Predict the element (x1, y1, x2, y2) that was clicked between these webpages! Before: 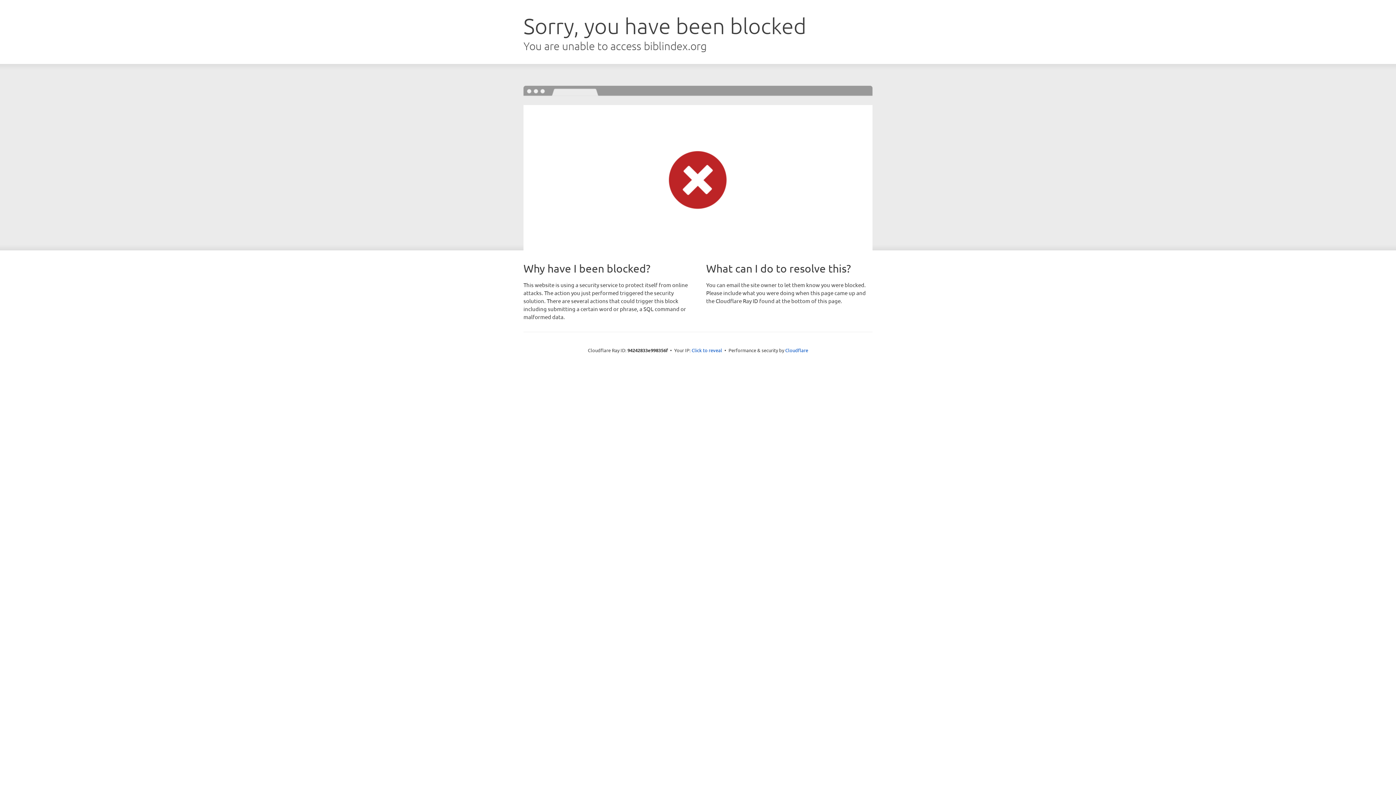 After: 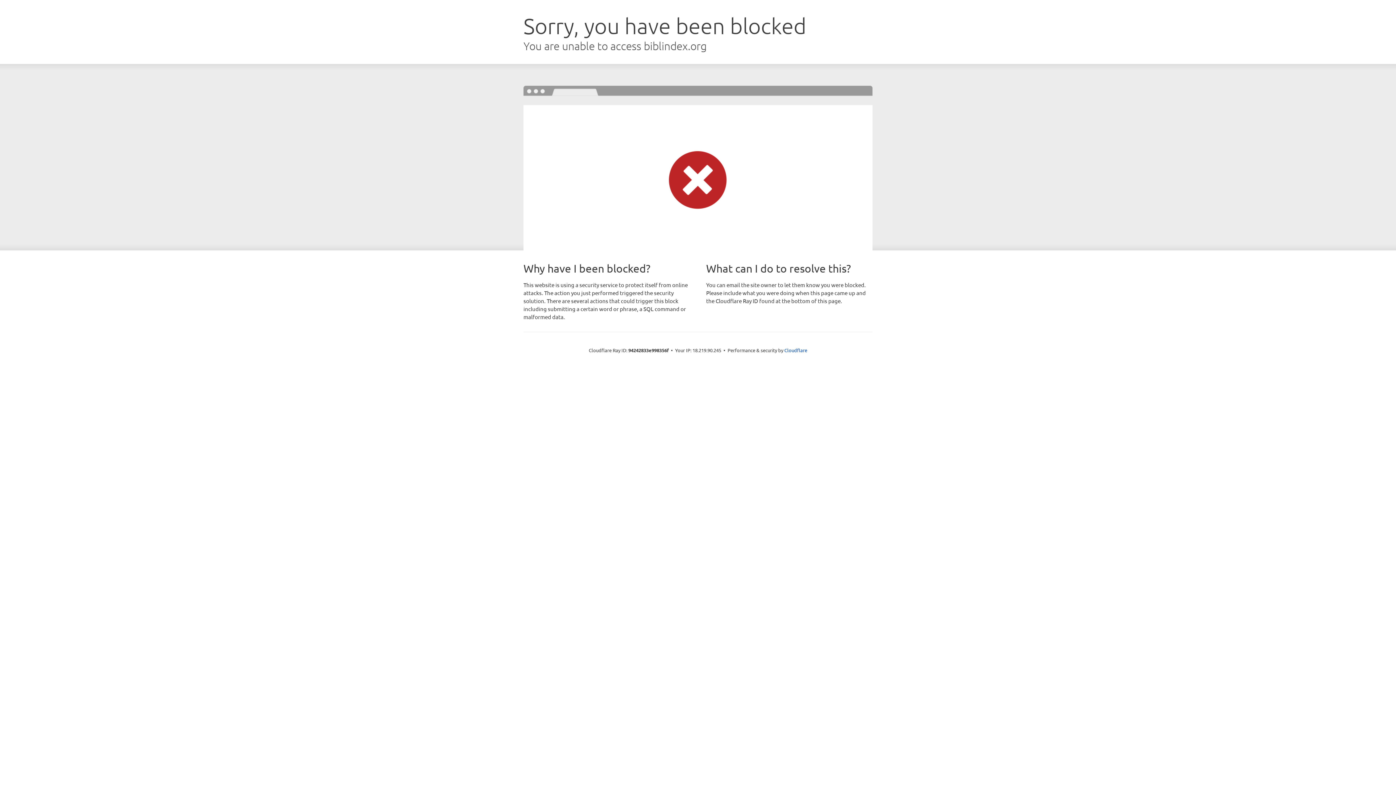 Action: label: Click to reveal bbox: (691, 346, 722, 353)